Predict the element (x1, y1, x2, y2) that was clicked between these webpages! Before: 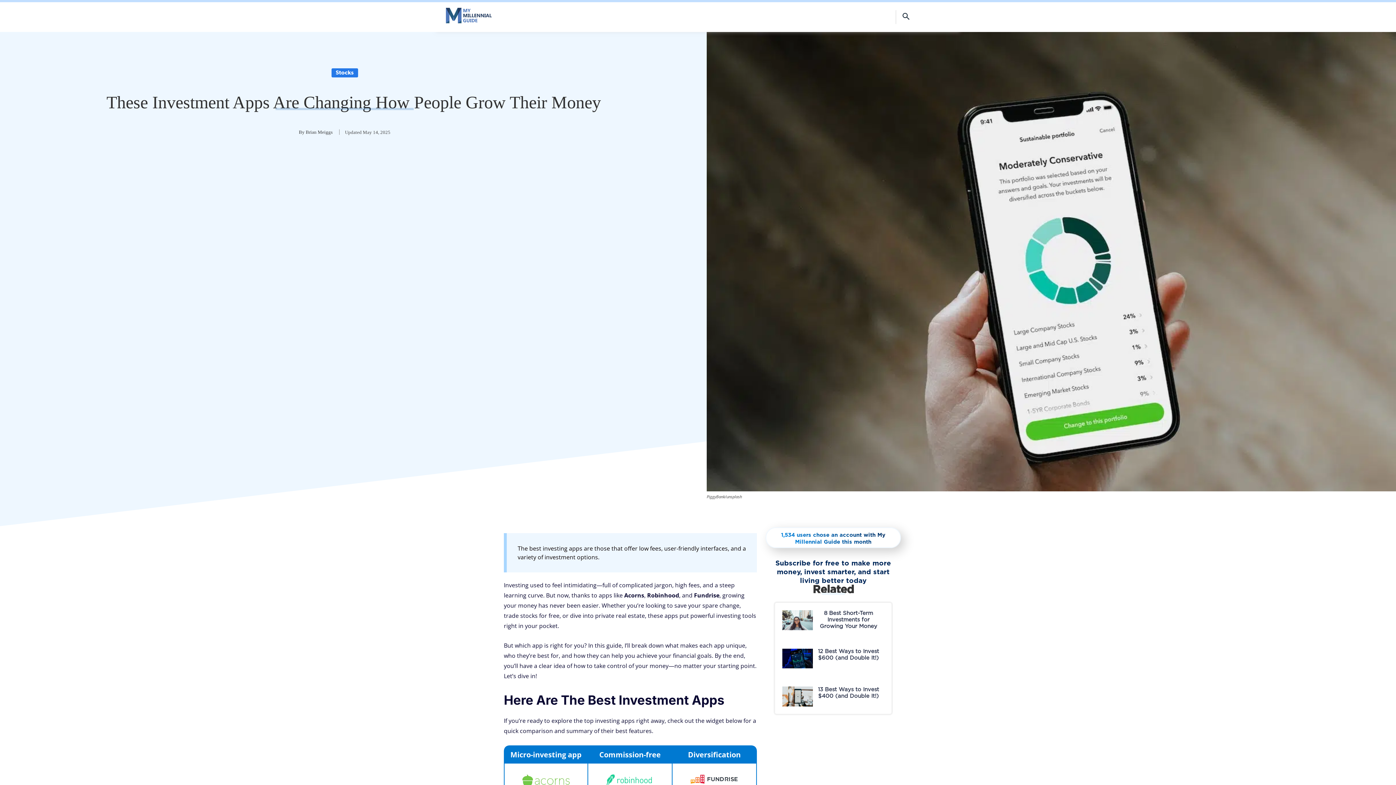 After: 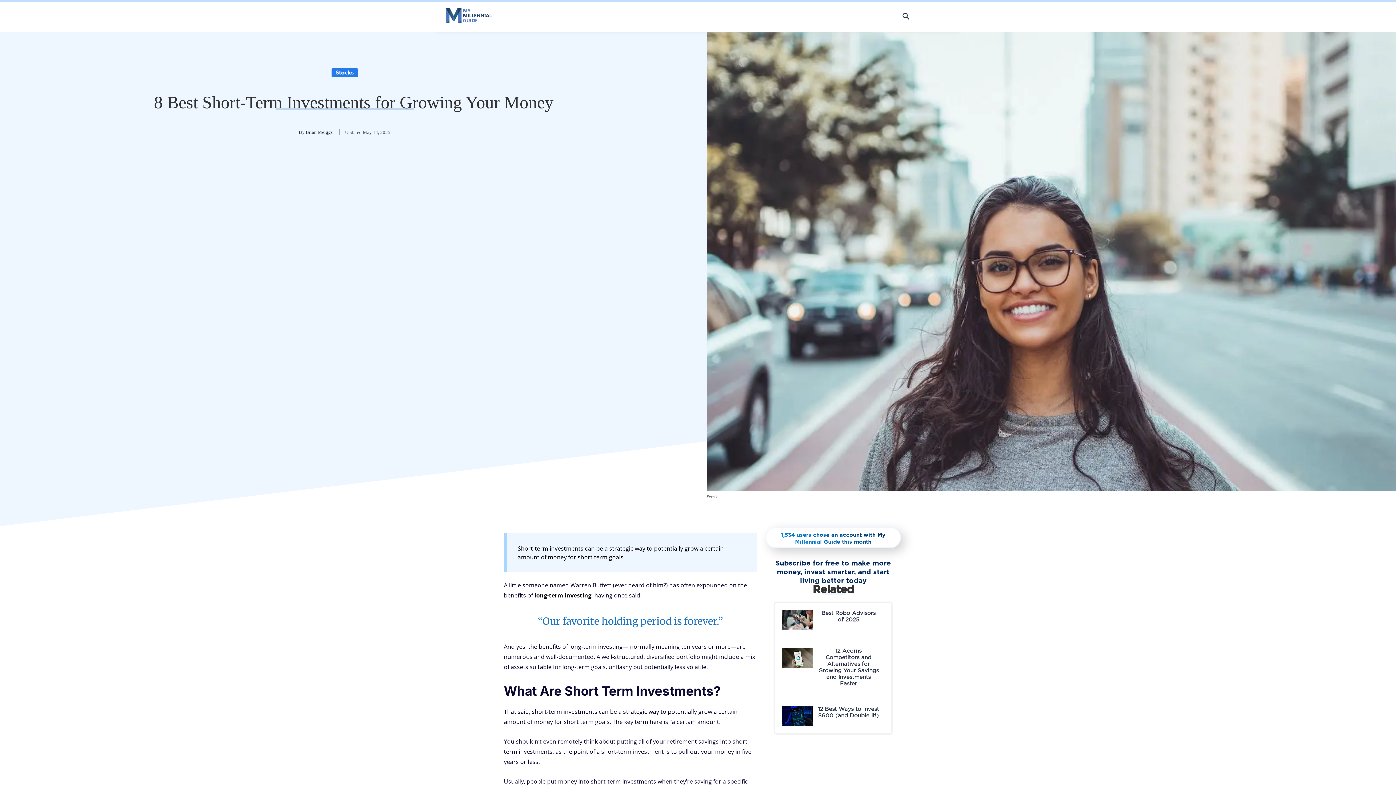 Action: bbox: (782, 610, 813, 630)